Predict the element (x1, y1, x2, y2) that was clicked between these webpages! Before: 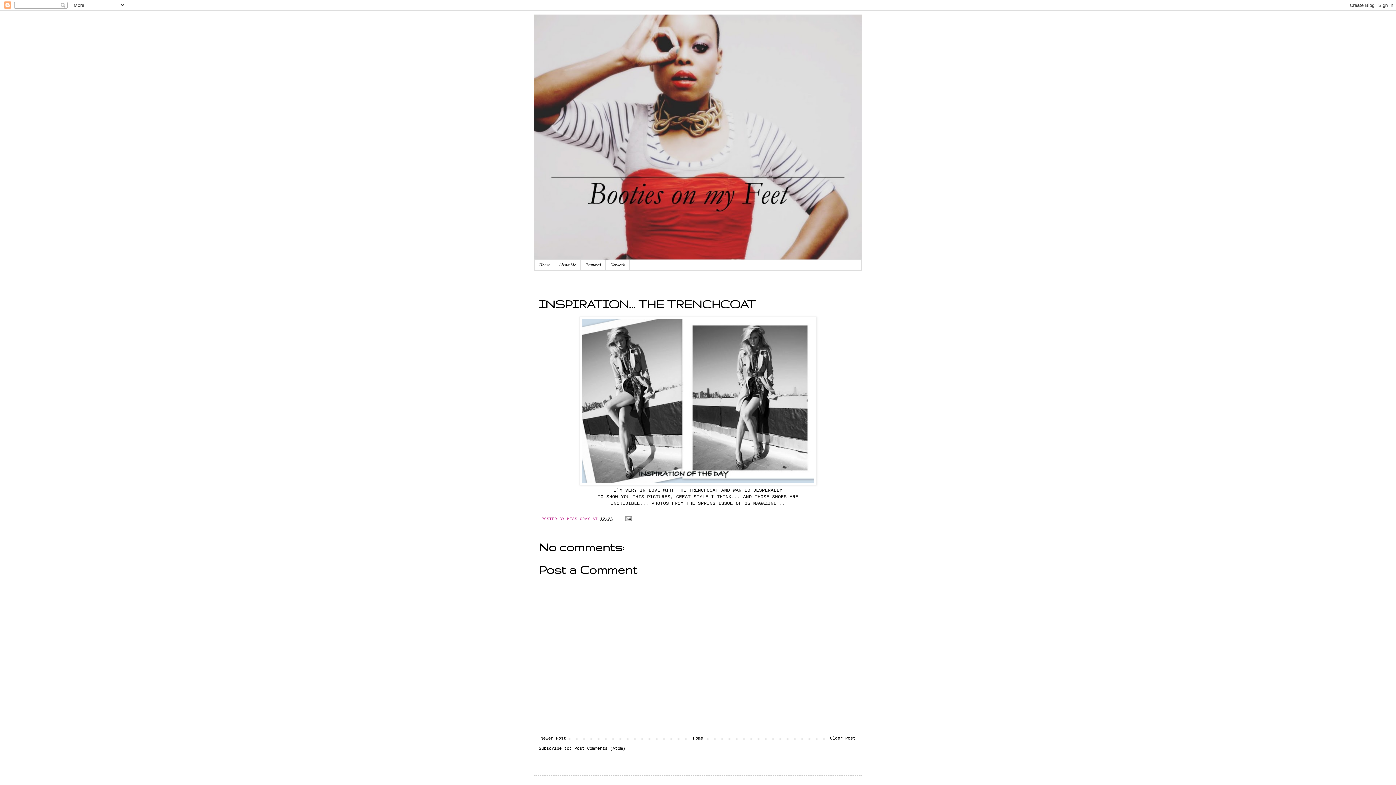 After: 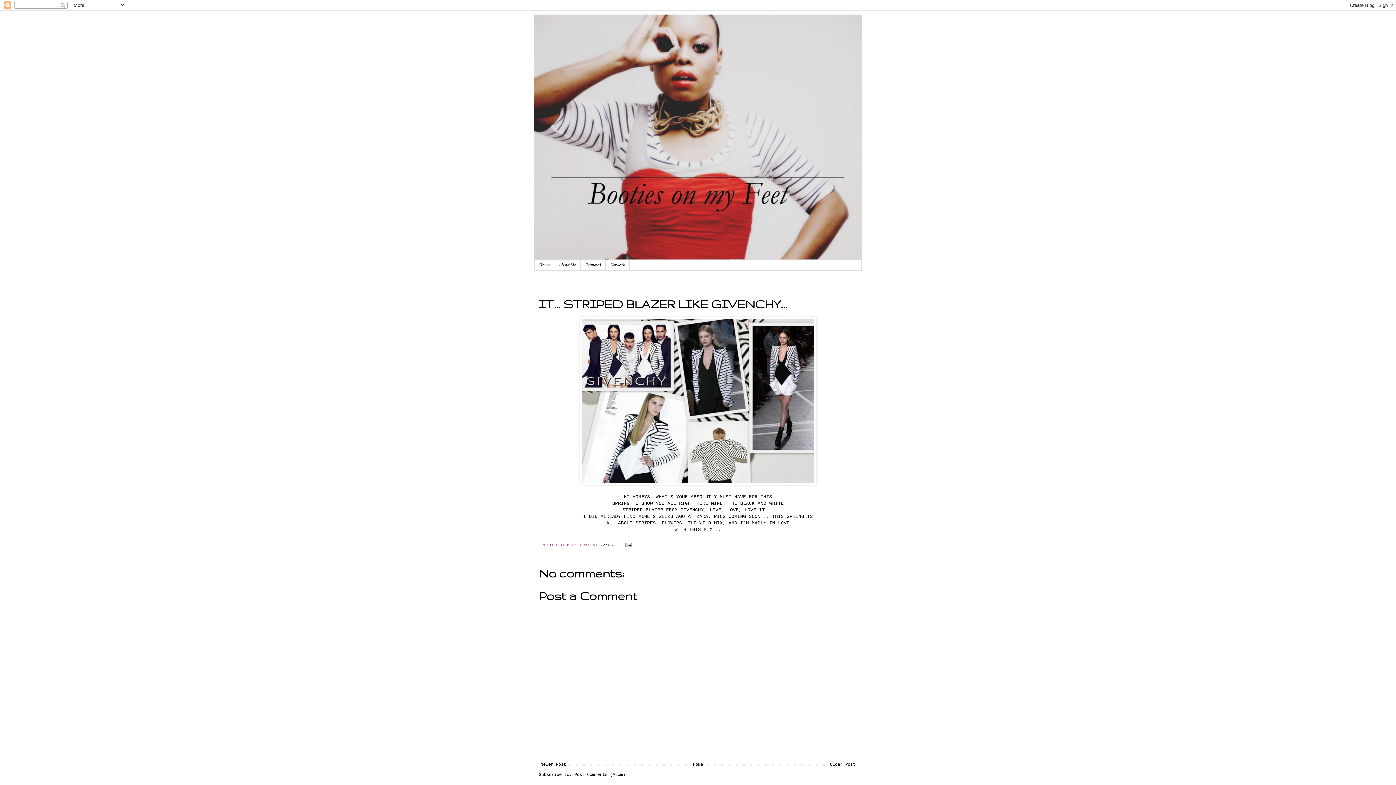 Action: bbox: (538, 734, 568, 743) label: Newer Post